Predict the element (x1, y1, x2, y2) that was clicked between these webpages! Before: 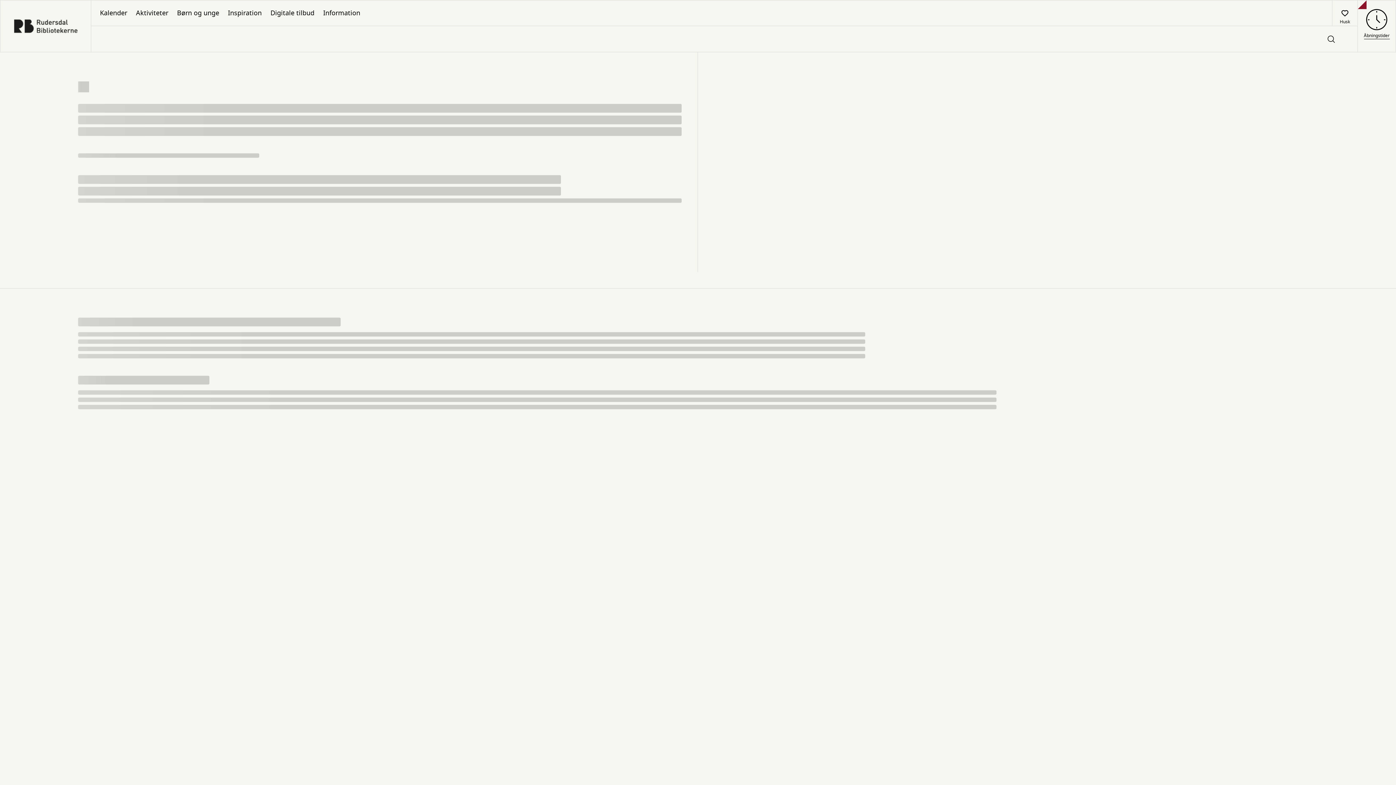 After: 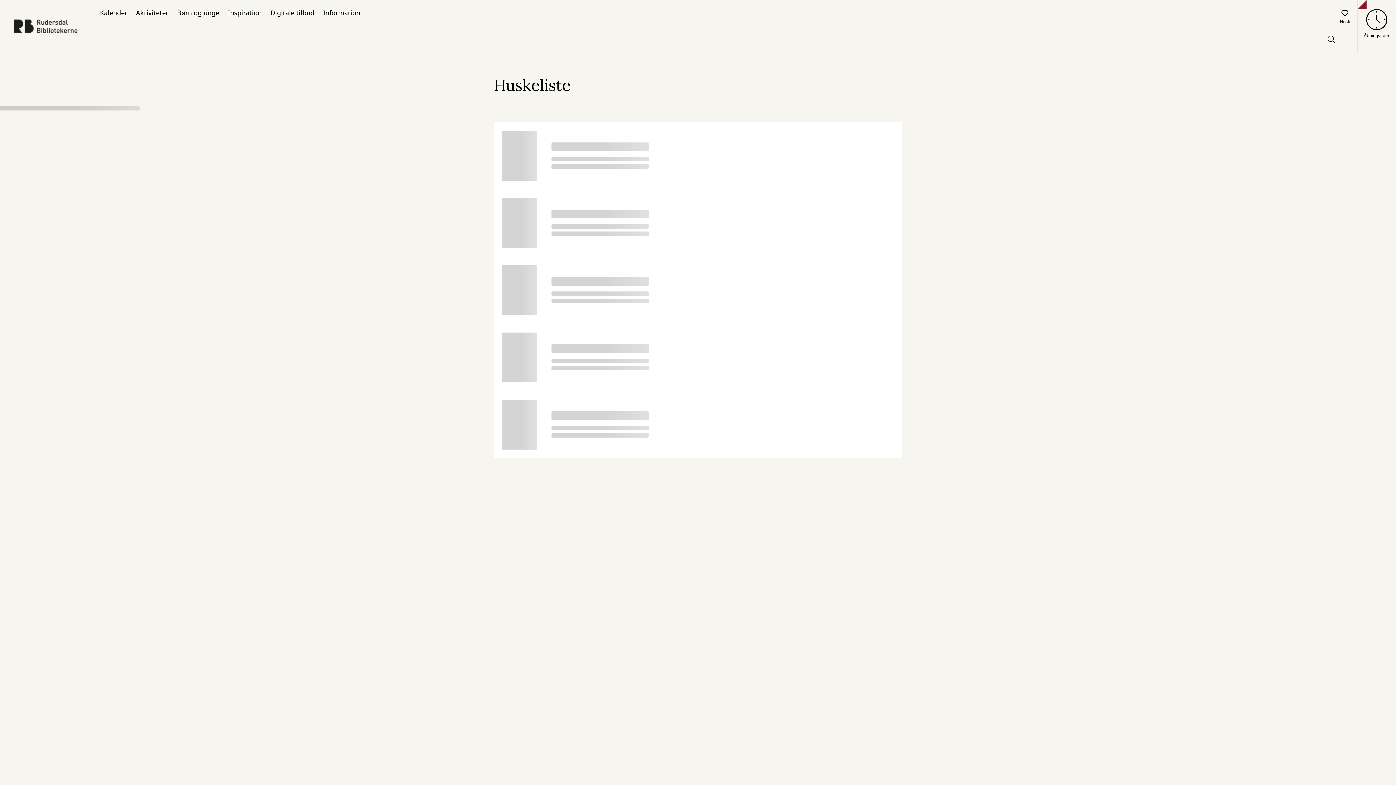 Action: label: Husk bbox: (1332, 0, 1357, 25)